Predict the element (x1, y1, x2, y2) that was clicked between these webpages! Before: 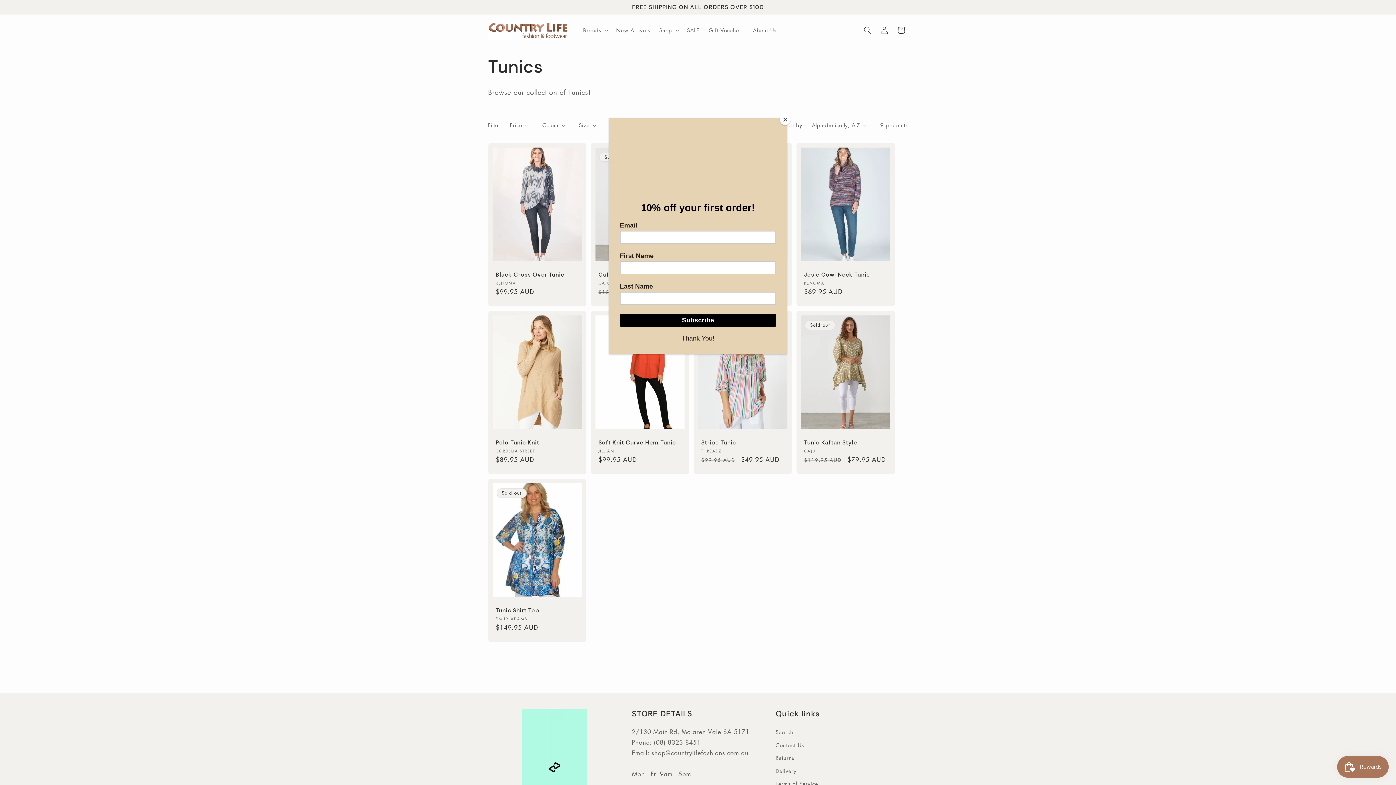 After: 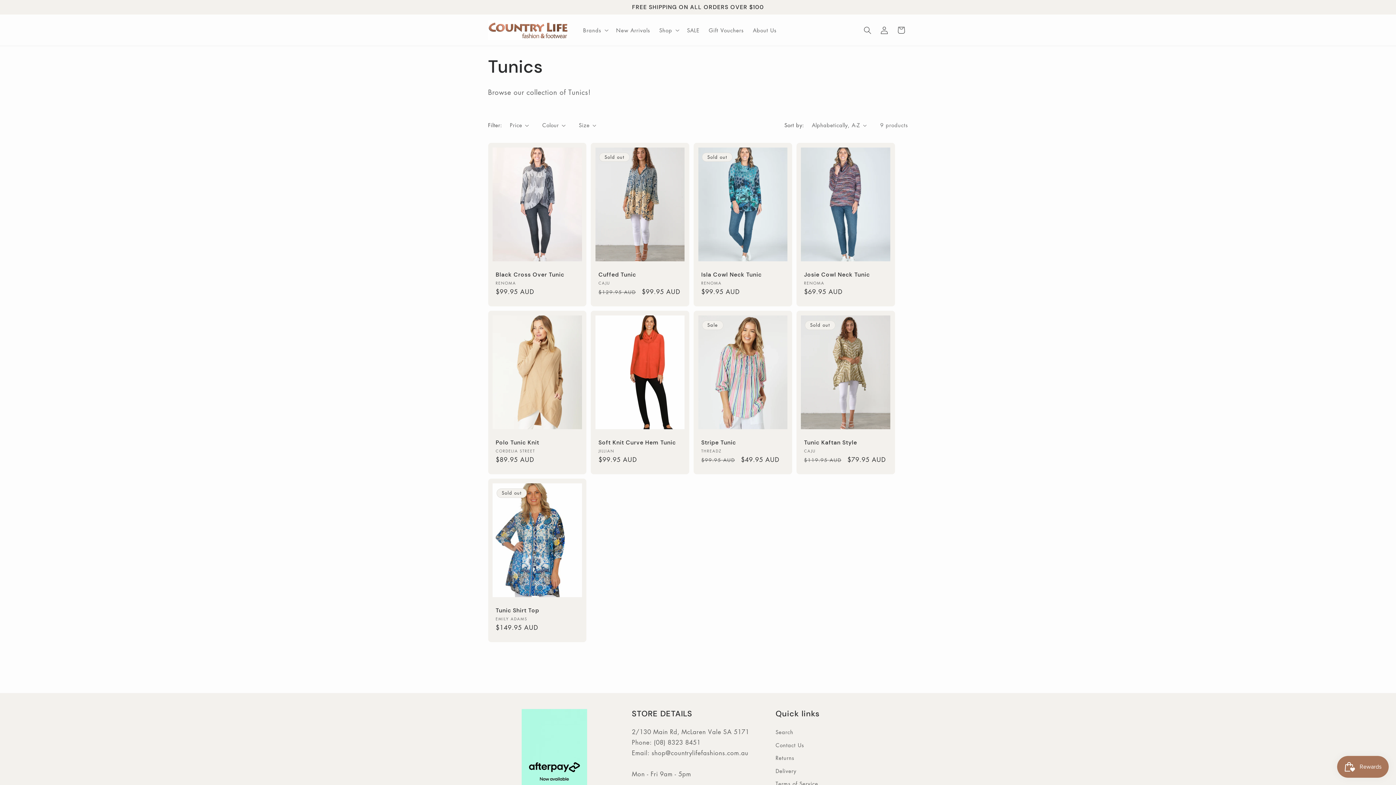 Action: bbox: (780, 114, 790, 125) label: Close